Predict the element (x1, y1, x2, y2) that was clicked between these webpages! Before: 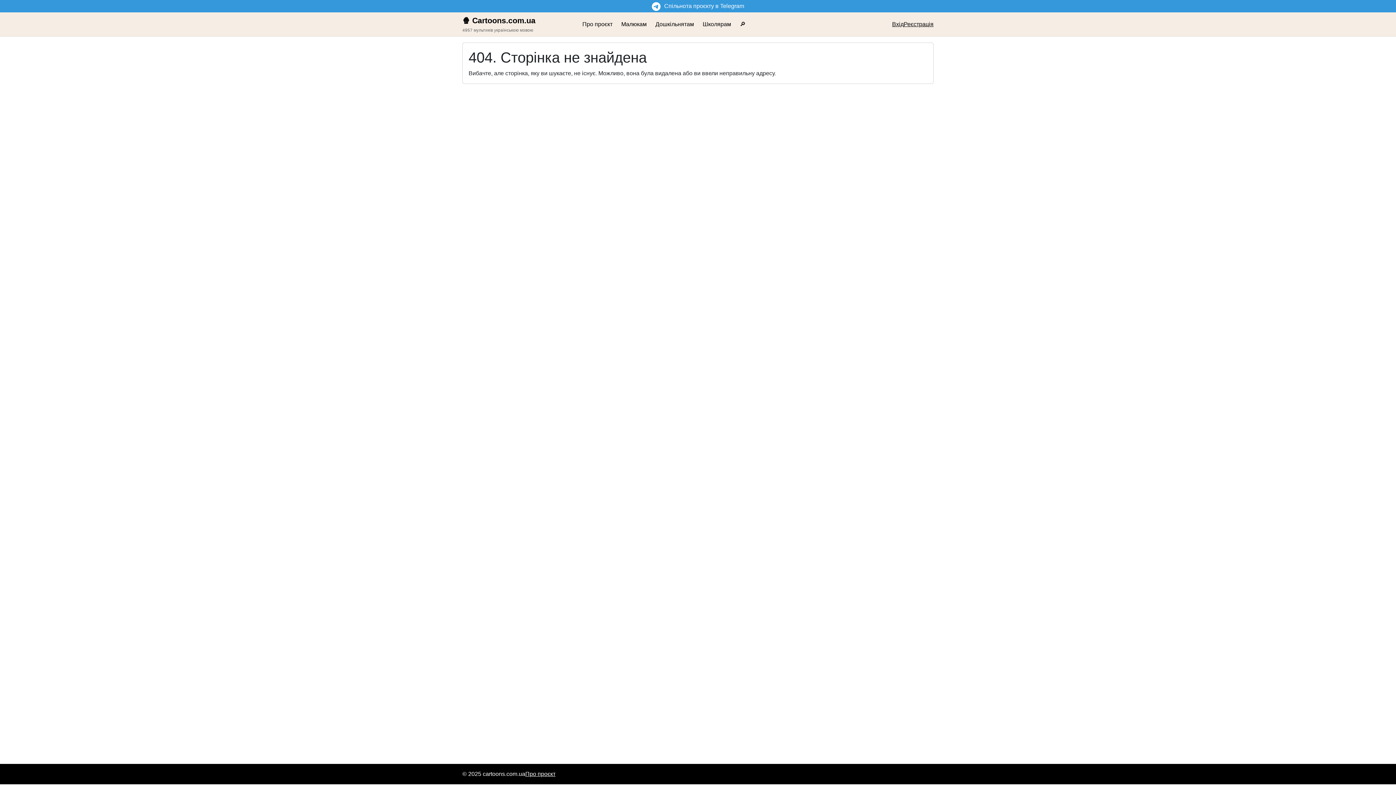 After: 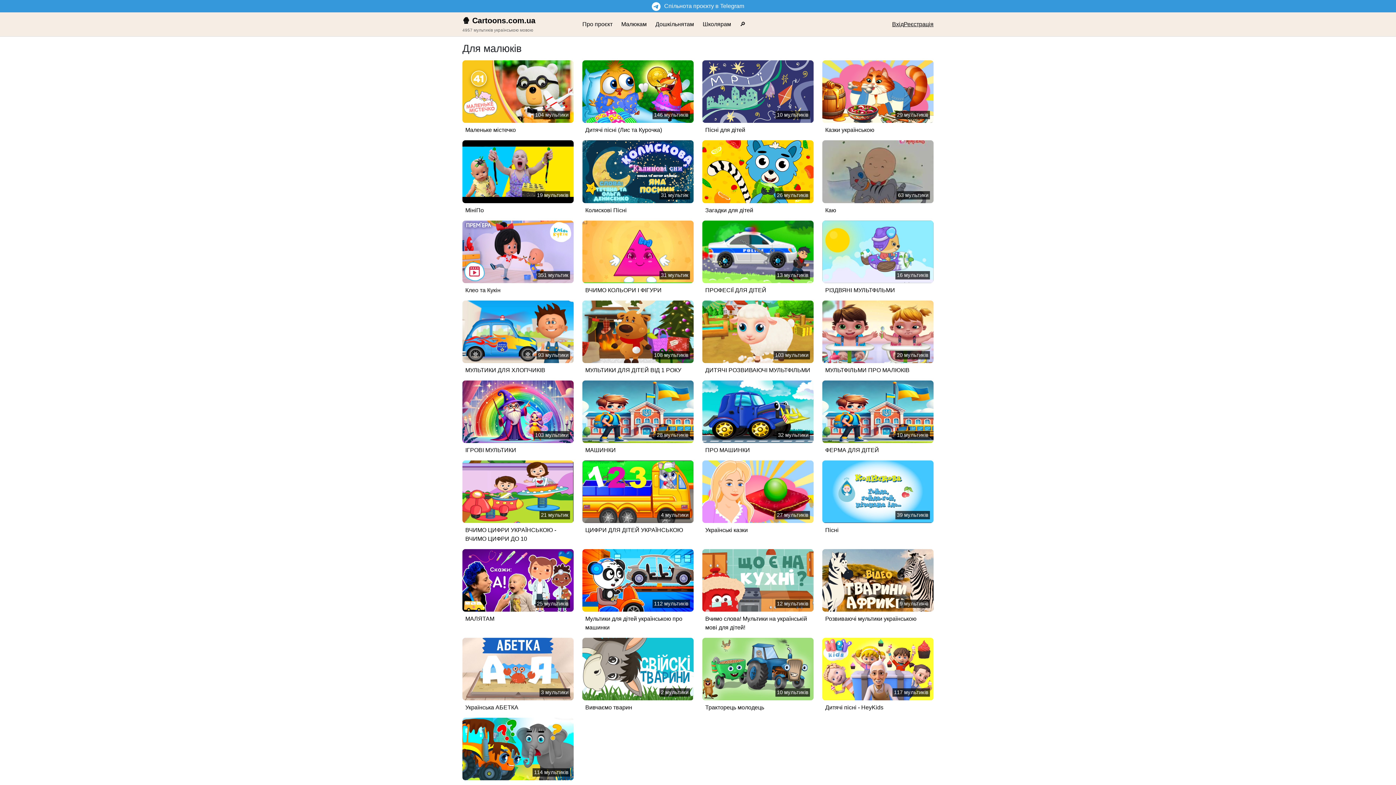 Action: label: Малюкам bbox: (621, 18, 646, 30)